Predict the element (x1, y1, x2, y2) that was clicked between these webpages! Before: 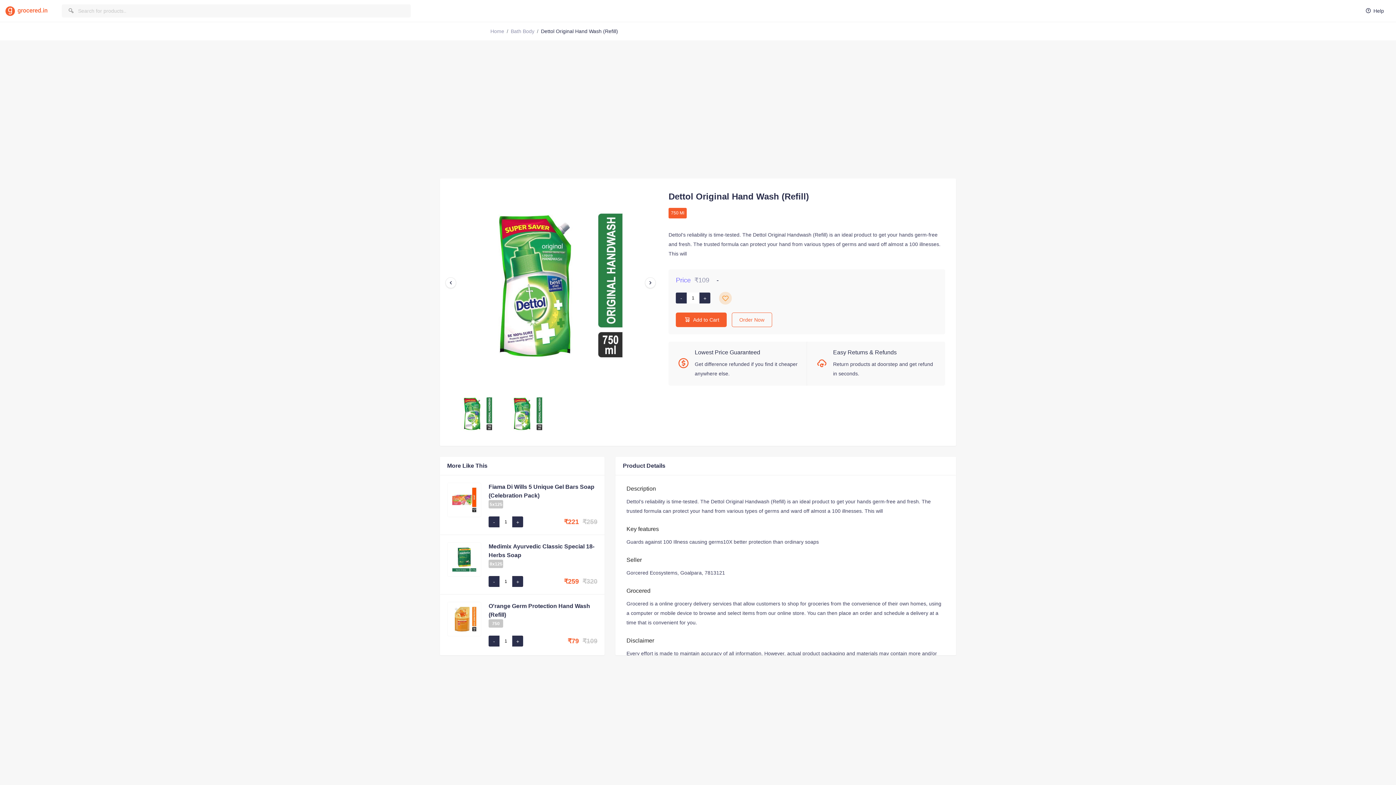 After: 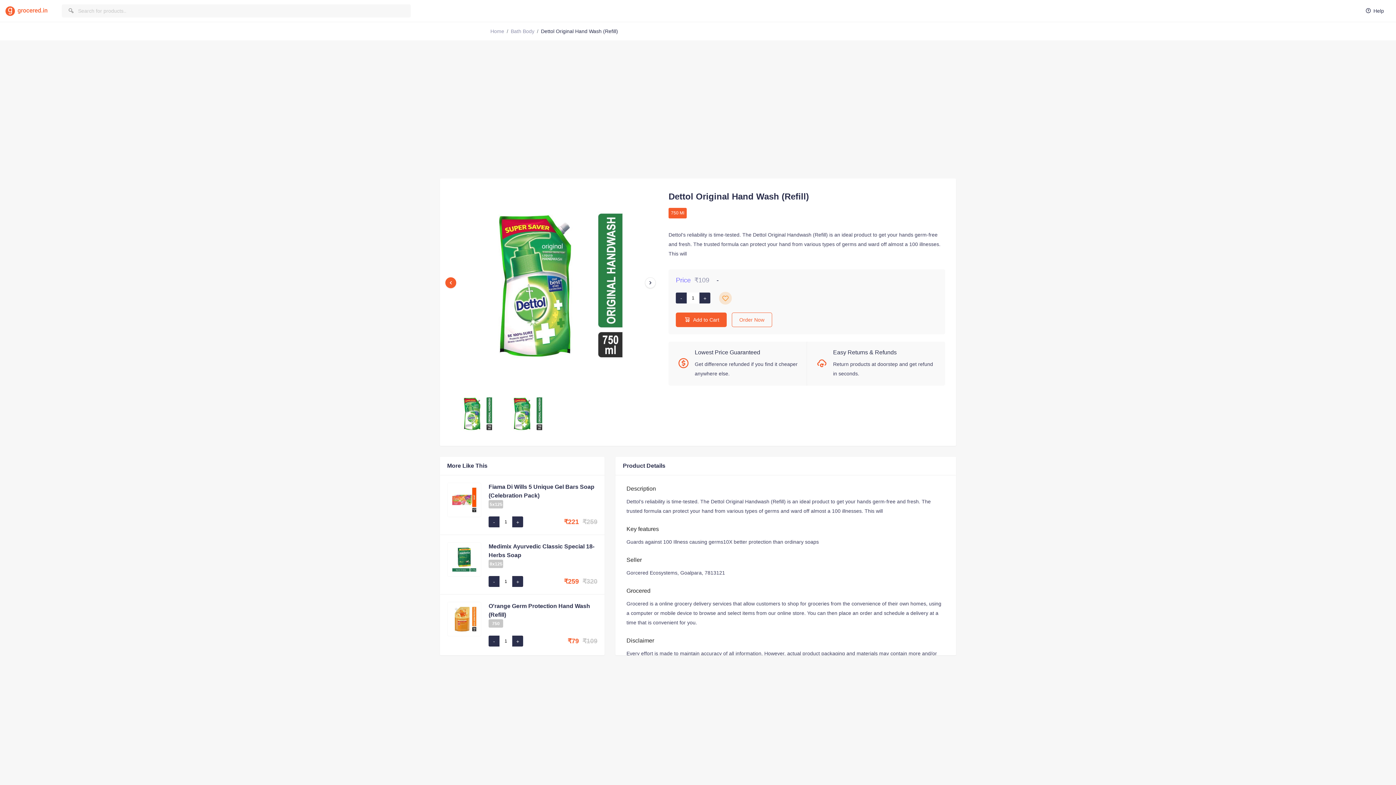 Action: bbox: (445, 277, 456, 288)